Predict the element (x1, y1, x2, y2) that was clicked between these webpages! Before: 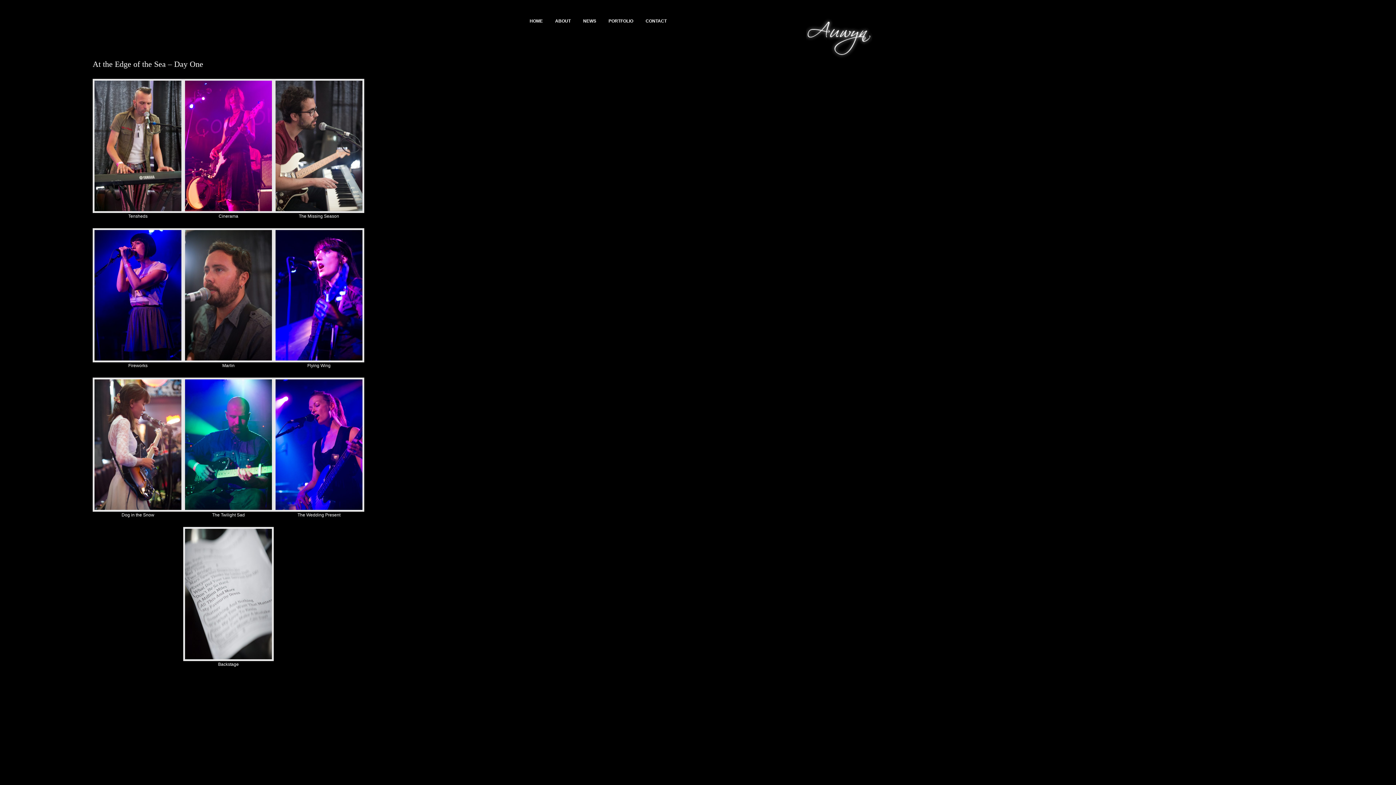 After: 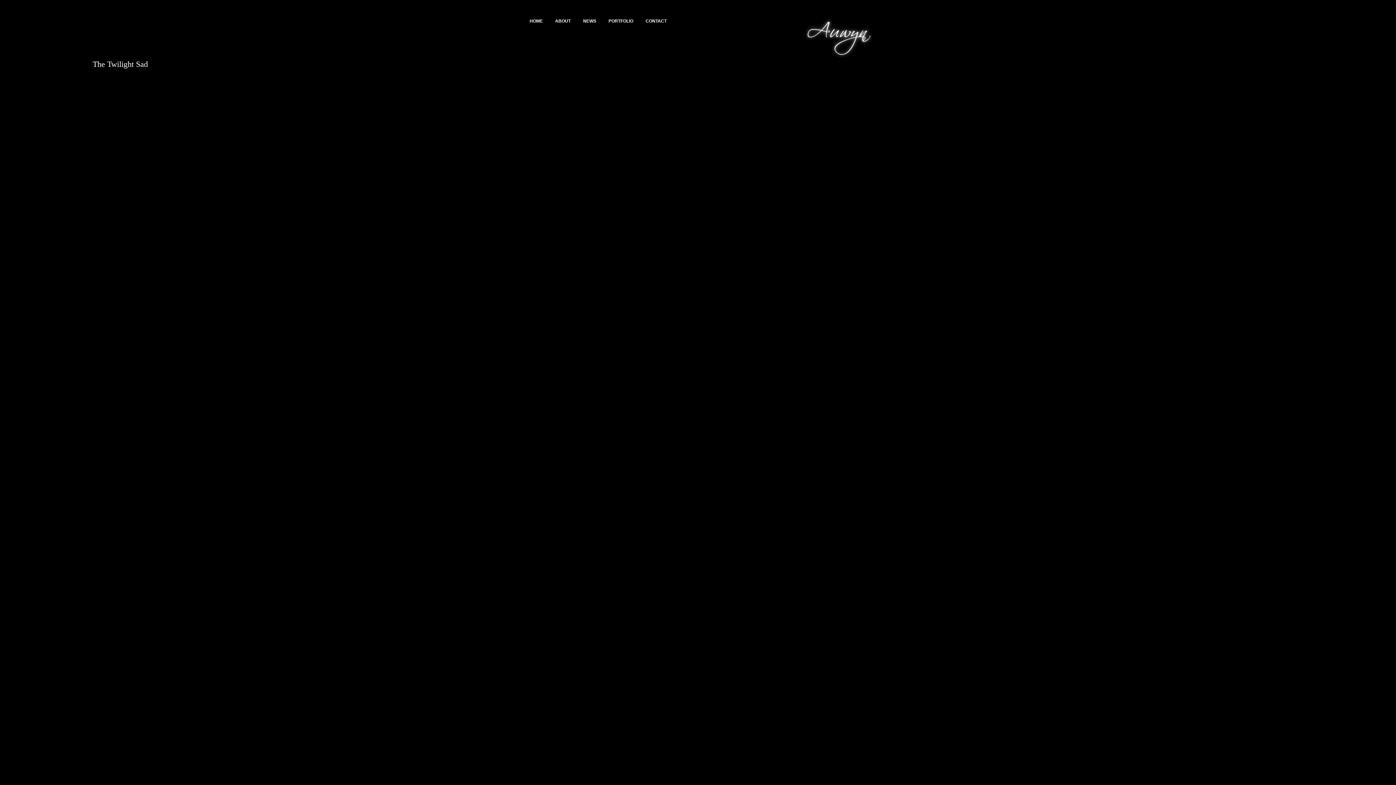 Action: bbox: (183, 508, 273, 513)